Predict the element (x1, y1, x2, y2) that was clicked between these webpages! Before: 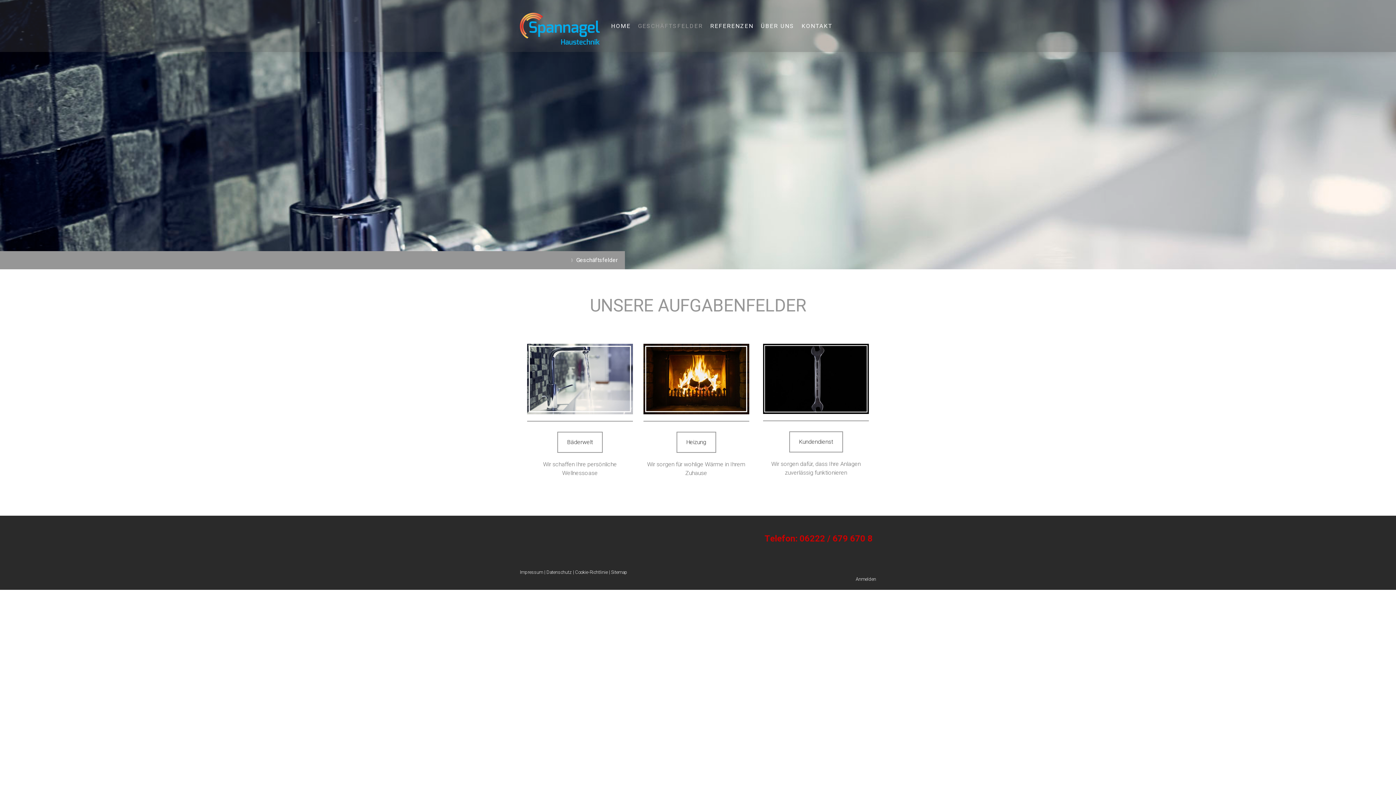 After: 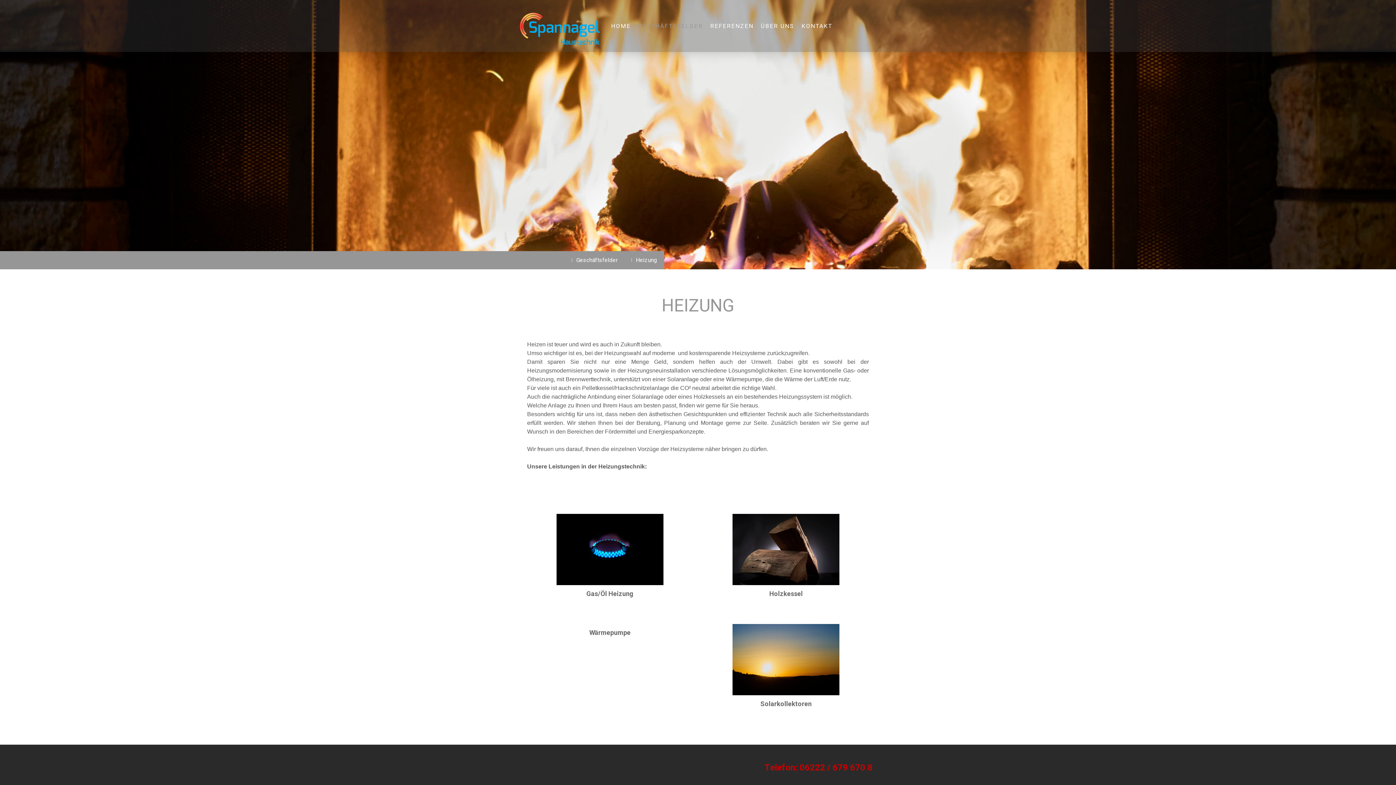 Action: label: Heizung bbox: (676, 431, 716, 453)